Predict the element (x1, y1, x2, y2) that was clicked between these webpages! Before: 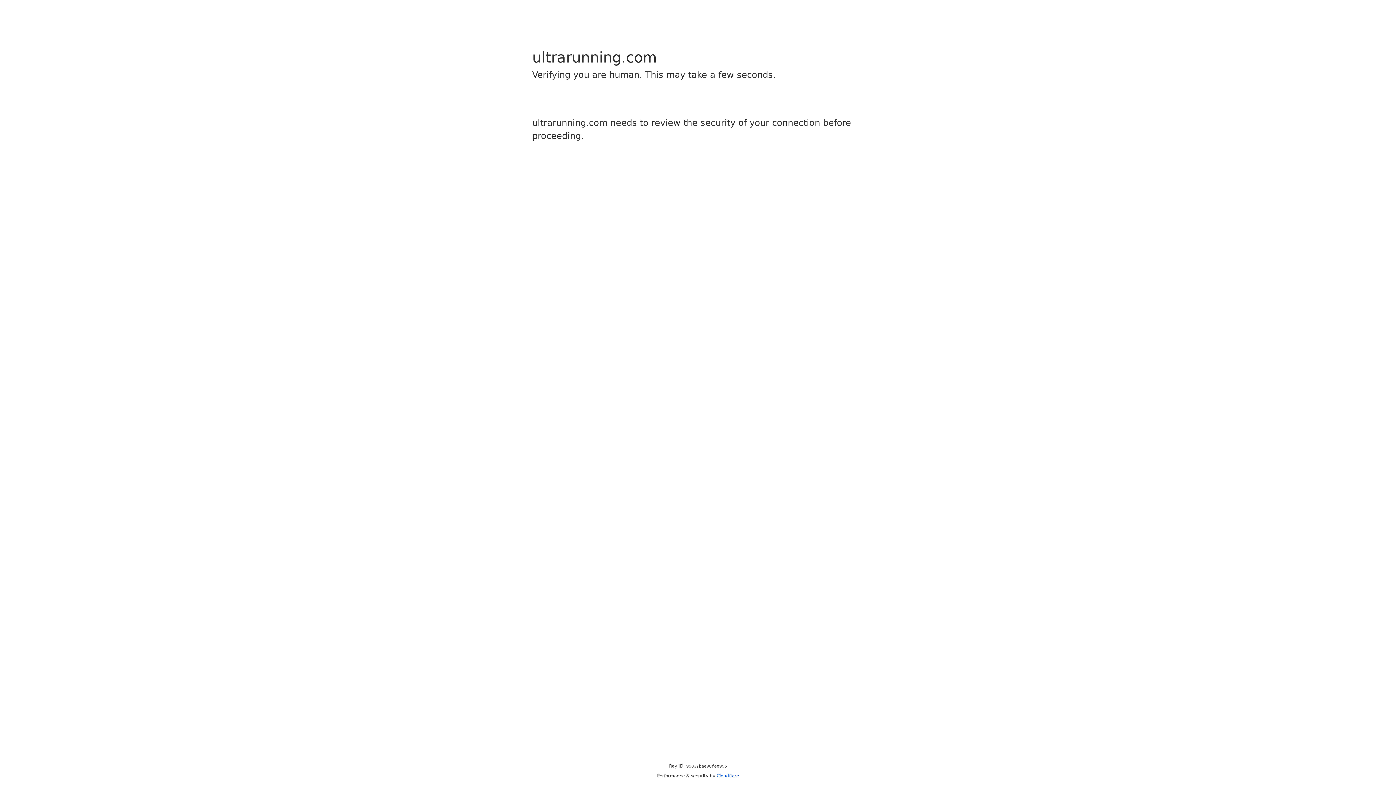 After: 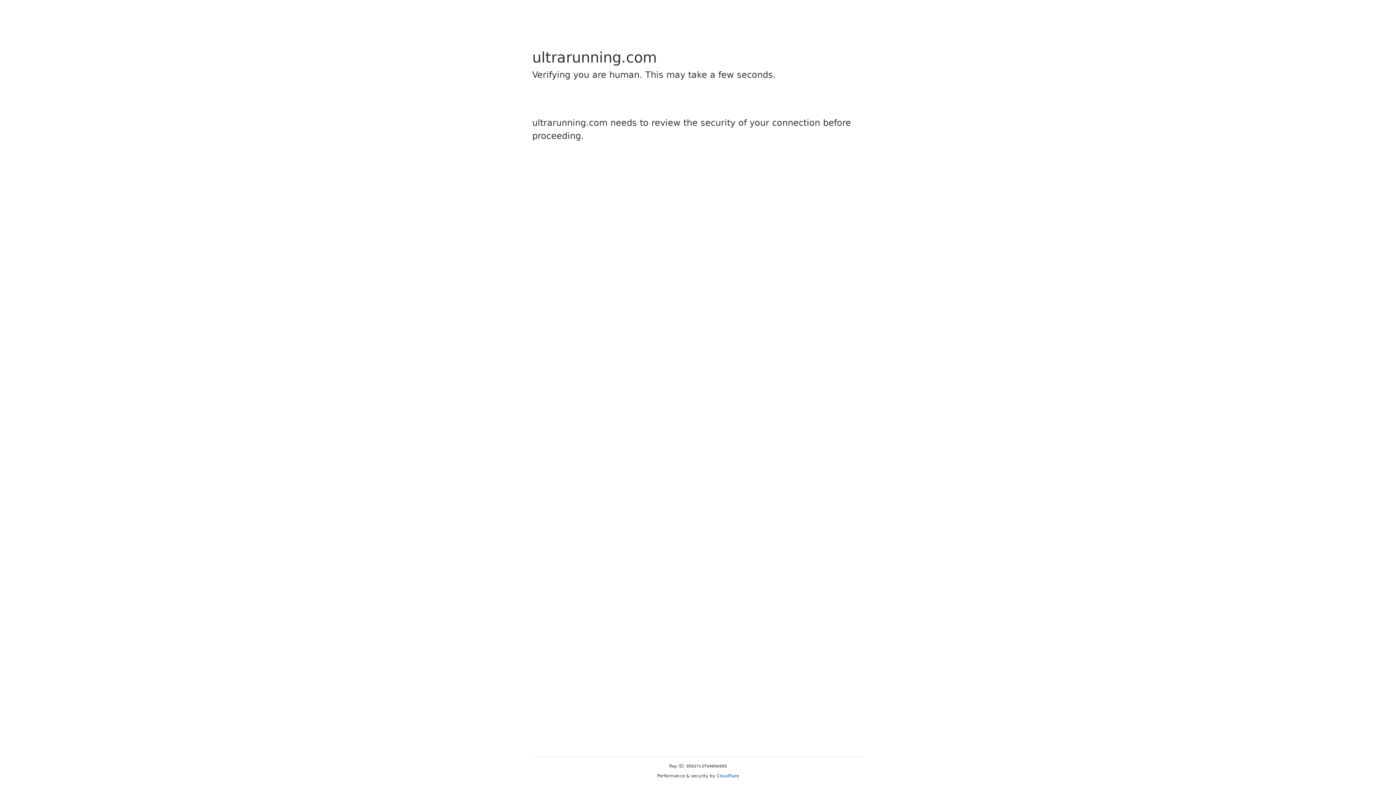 Action: bbox: (716, 773, 739, 778) label: Cloudflare